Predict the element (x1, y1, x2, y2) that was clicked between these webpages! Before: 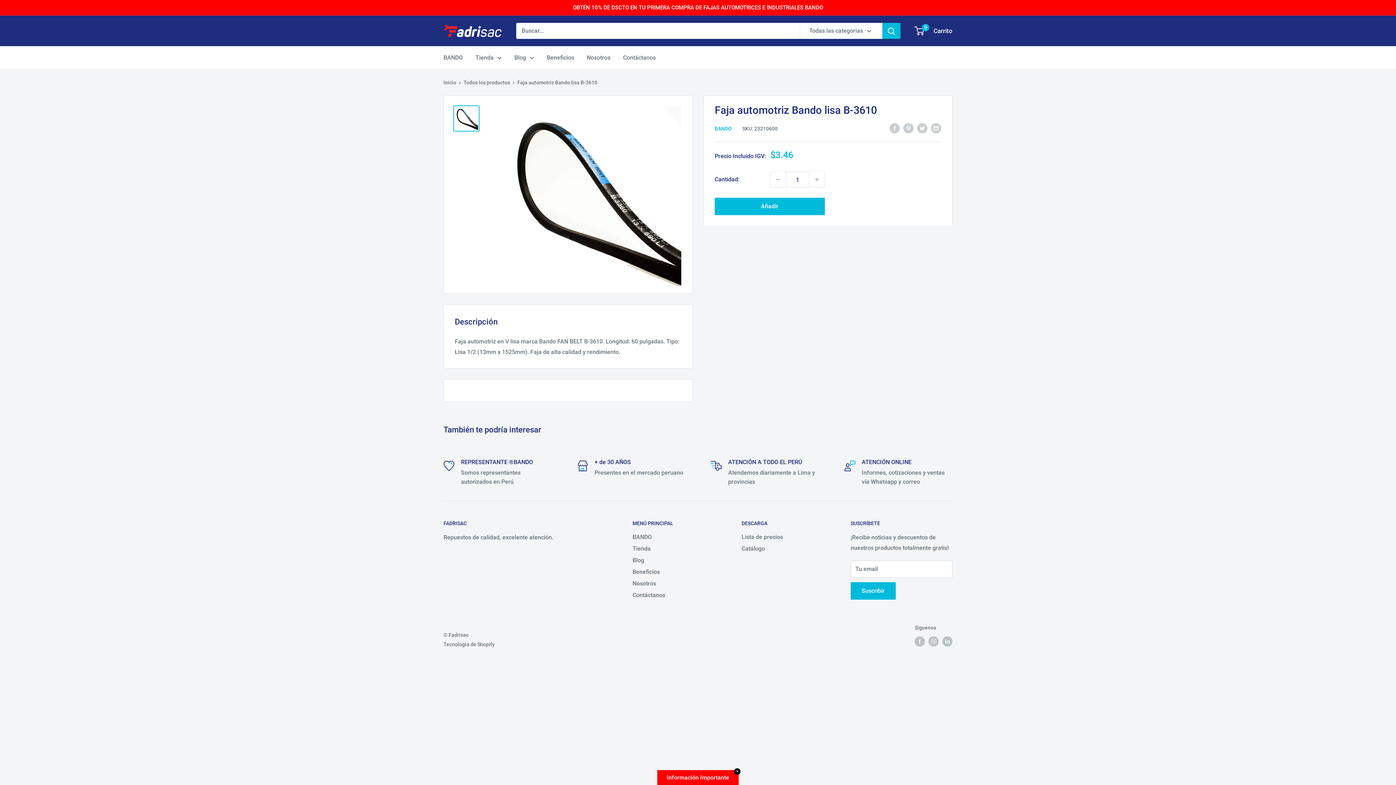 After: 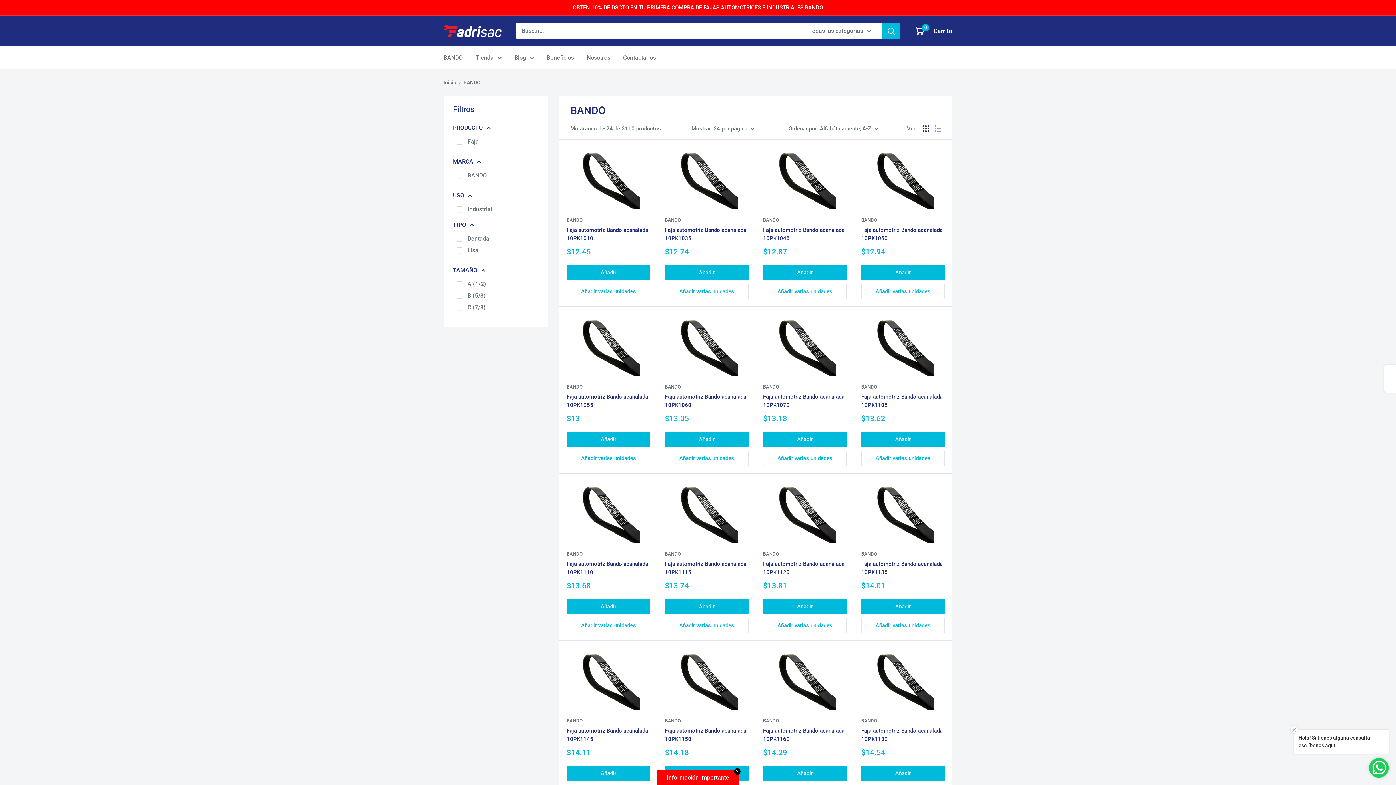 Action: label: BANDO bbox: (714, 125, 732, 131)